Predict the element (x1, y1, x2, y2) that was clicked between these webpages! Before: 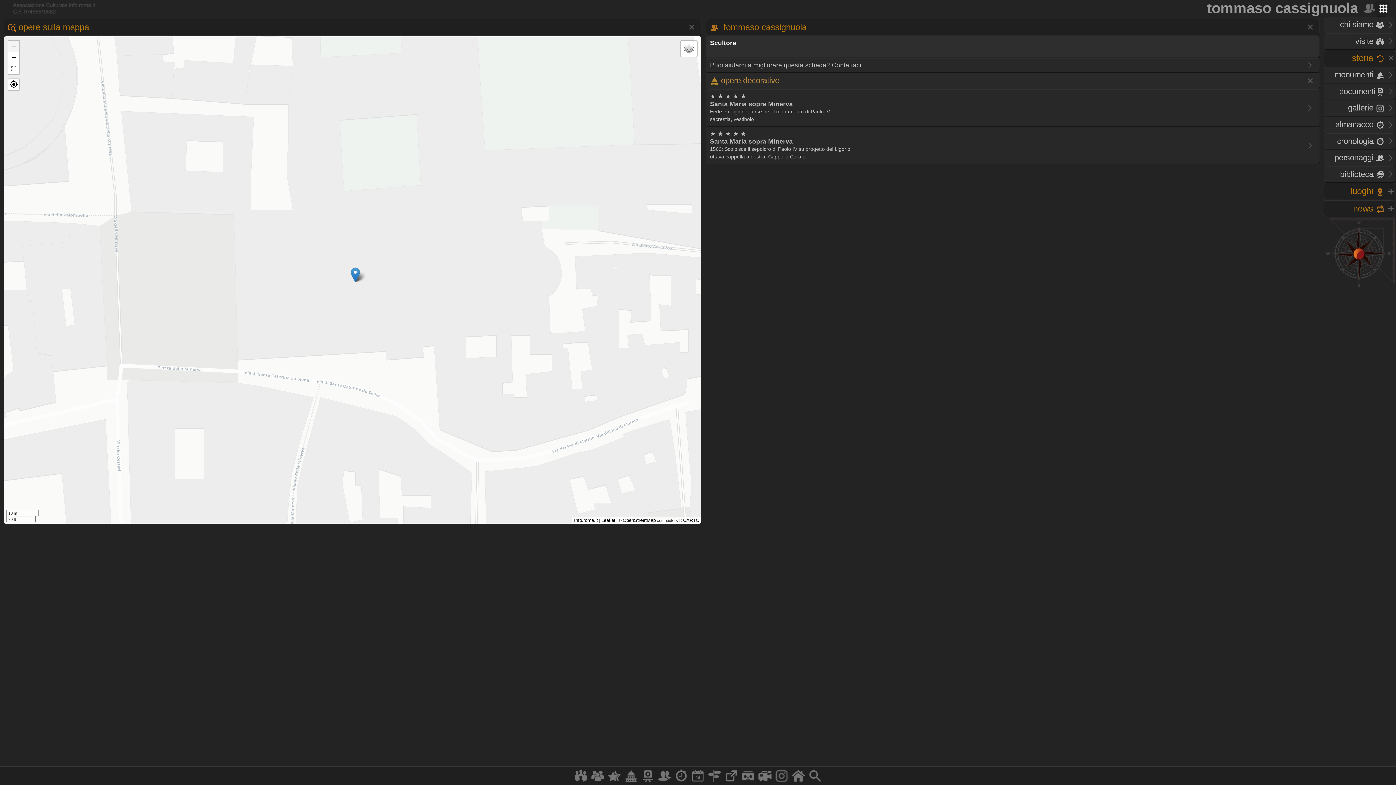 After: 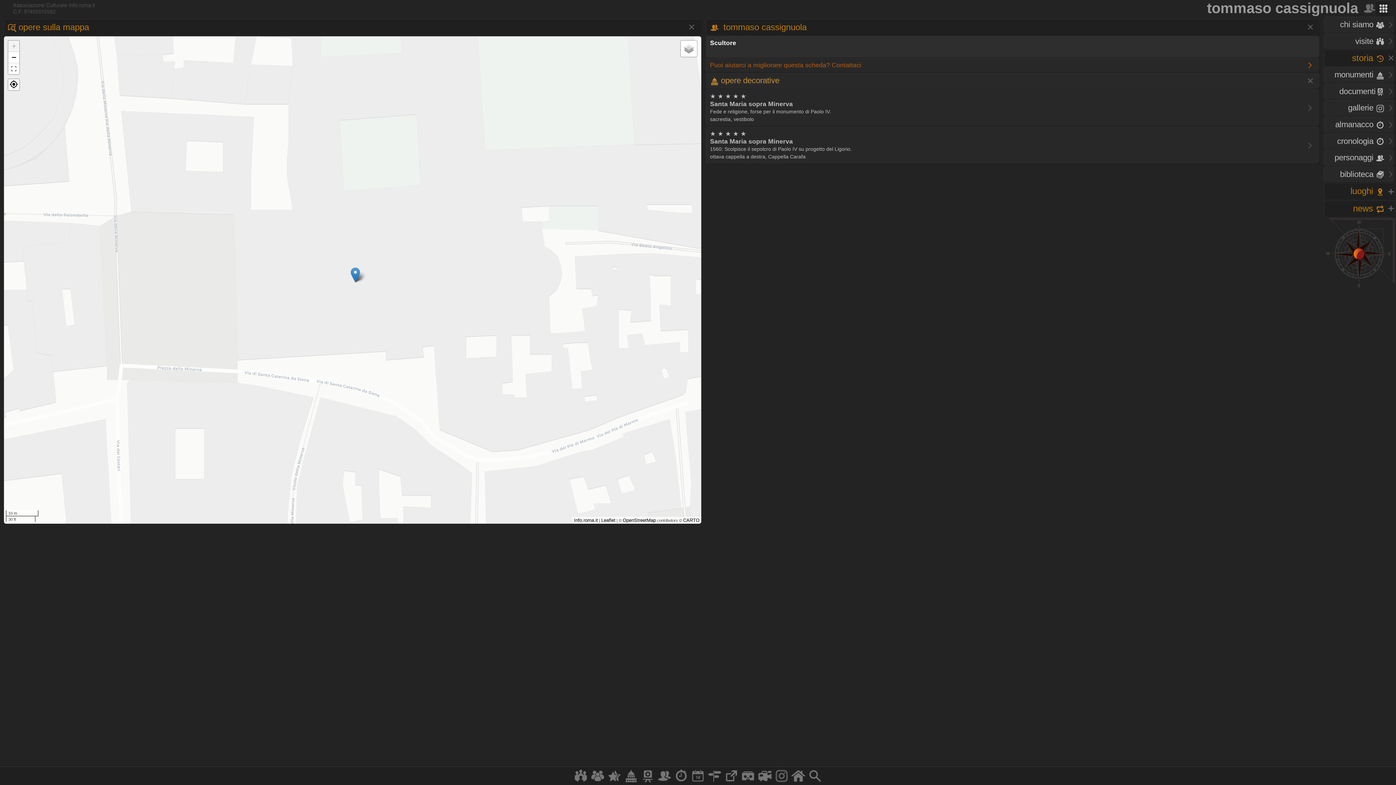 Action: label: Puoi aiutarci a migliorare questa scheda? Contattaci bbox: (706, 58, 1320, 72)